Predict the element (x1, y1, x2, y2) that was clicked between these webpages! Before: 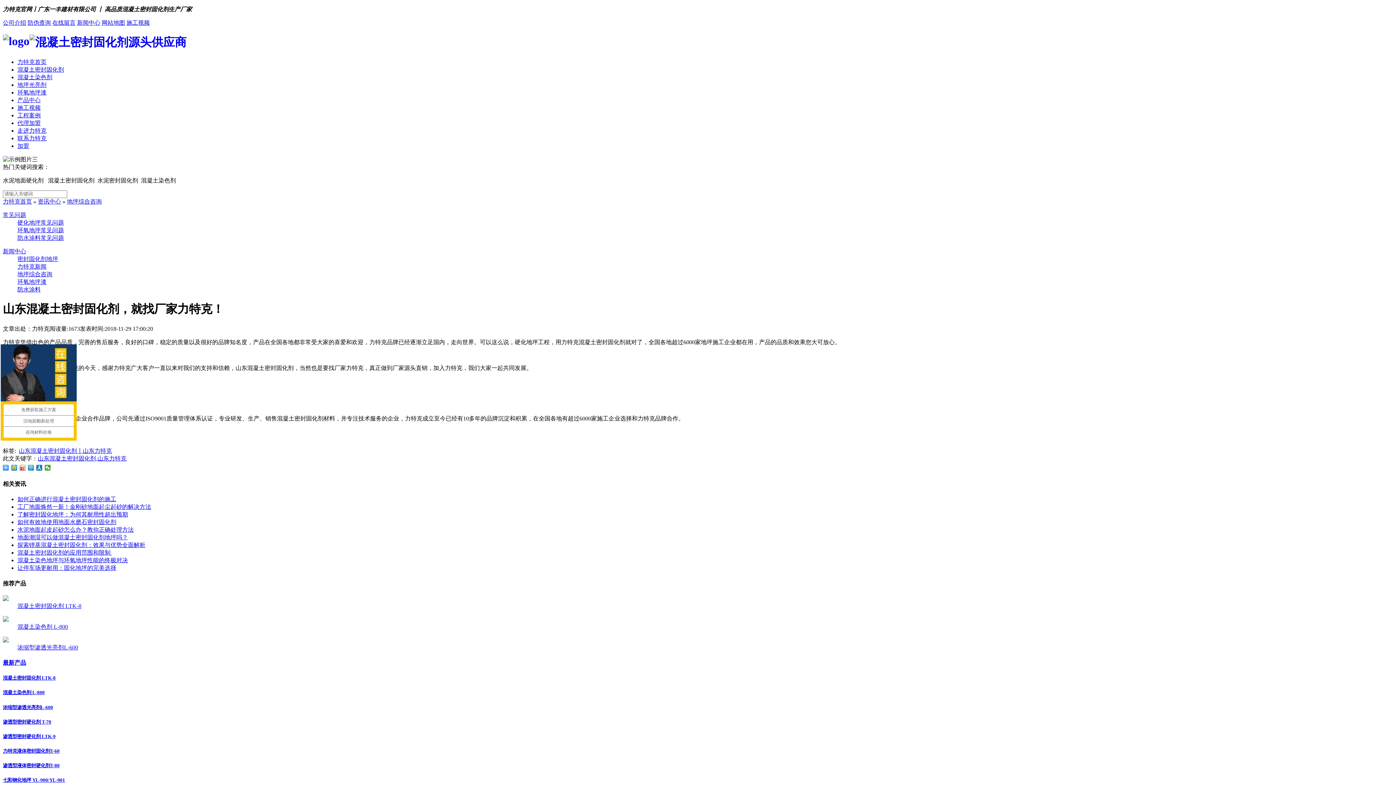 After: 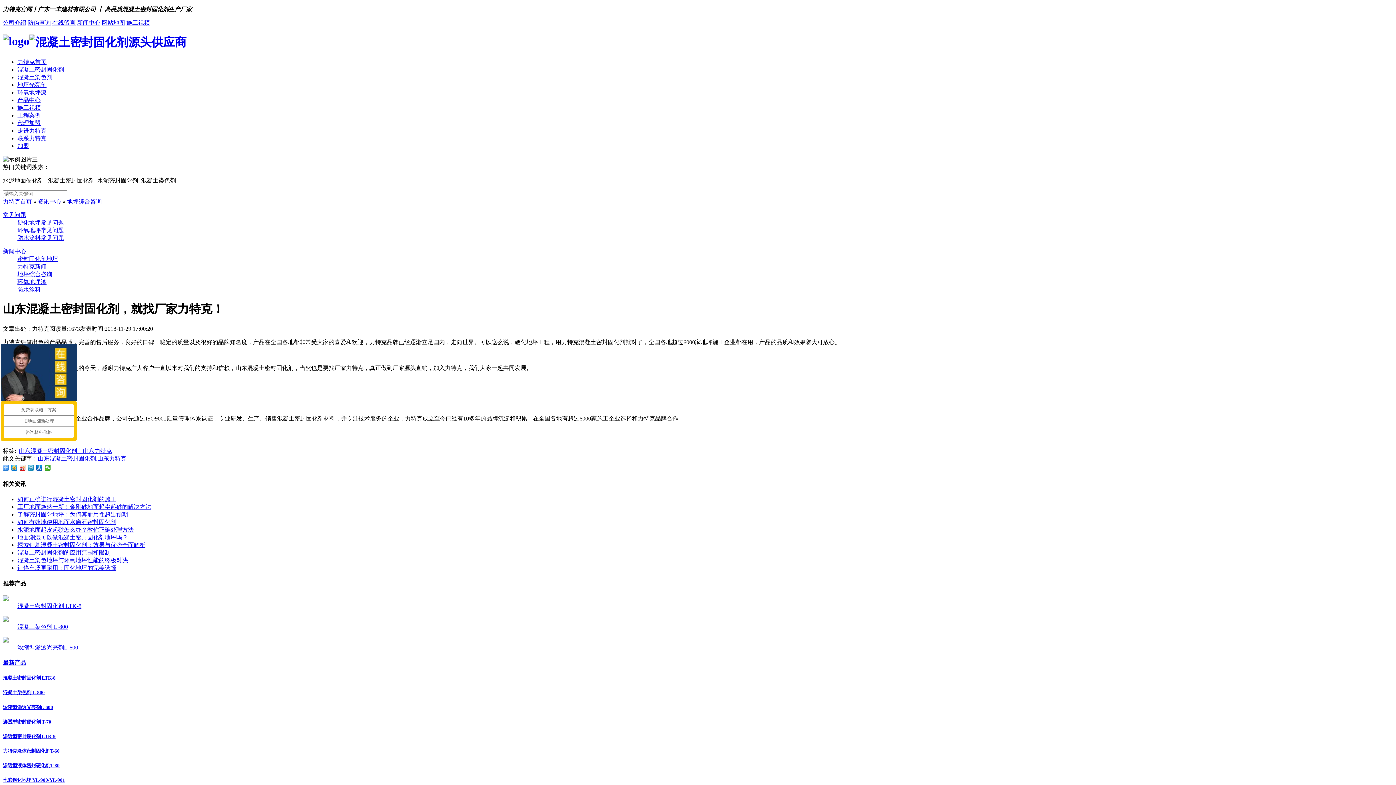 Action: bbox: (17, 234, 64, 241) label: 防水涂料常见问题